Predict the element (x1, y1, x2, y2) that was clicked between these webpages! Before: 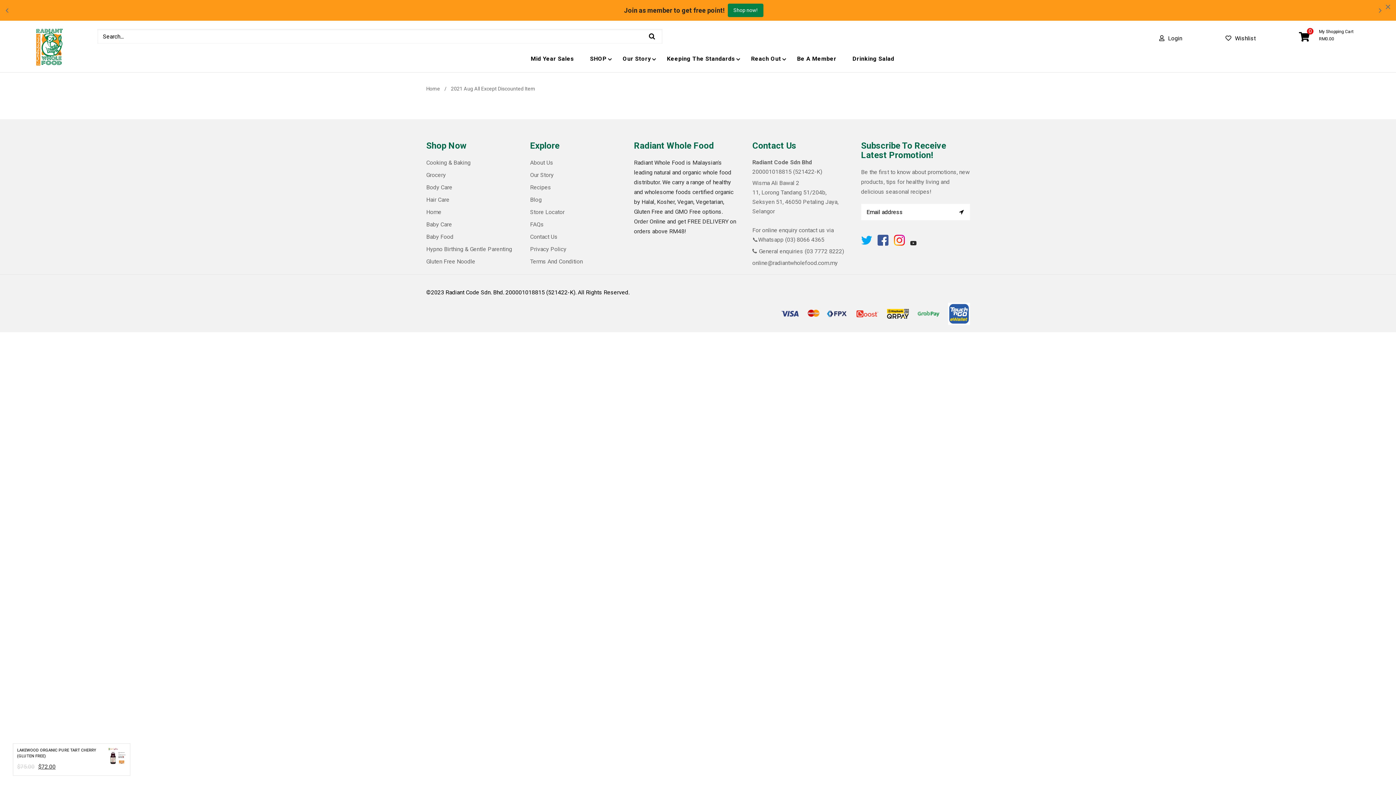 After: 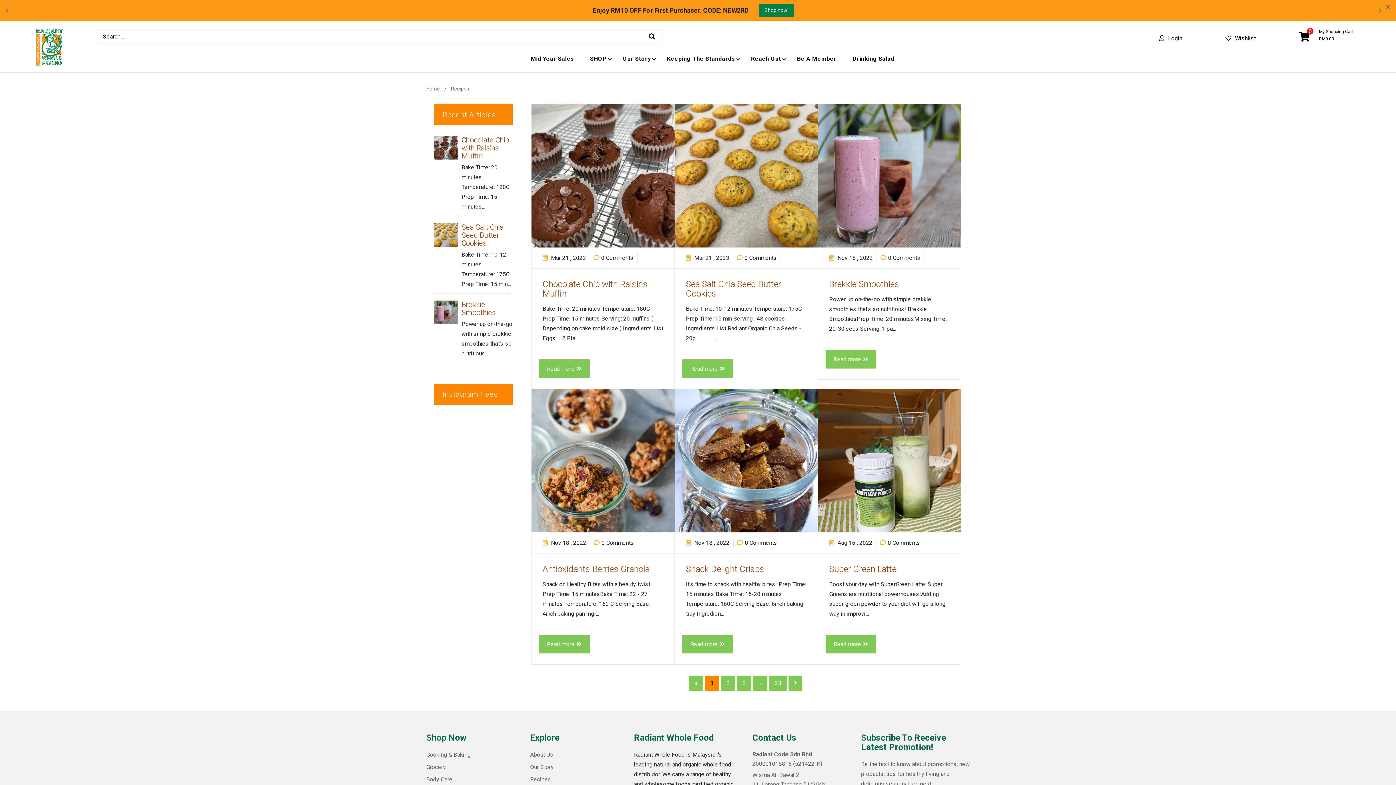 Action: bbox: (530, 182, 619, 194) label: Recipes